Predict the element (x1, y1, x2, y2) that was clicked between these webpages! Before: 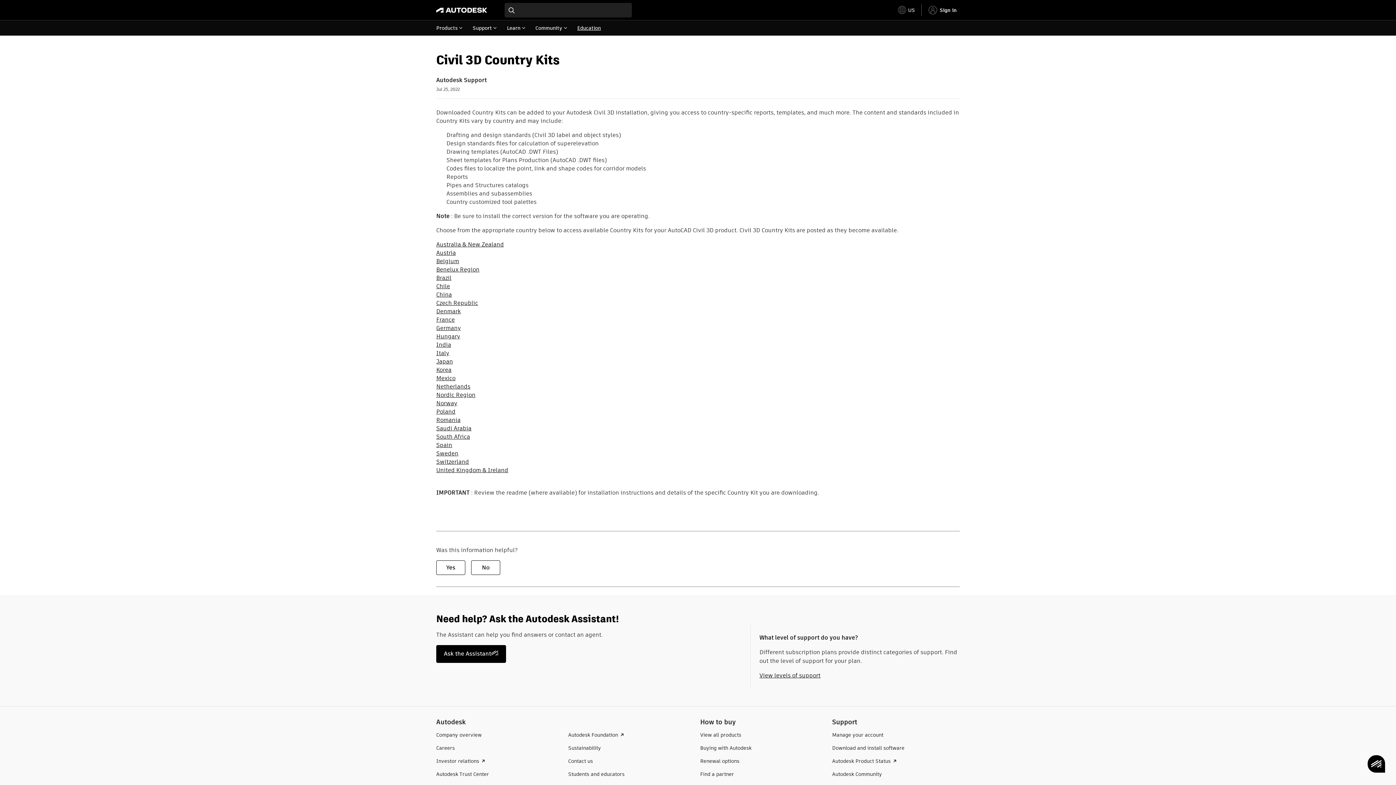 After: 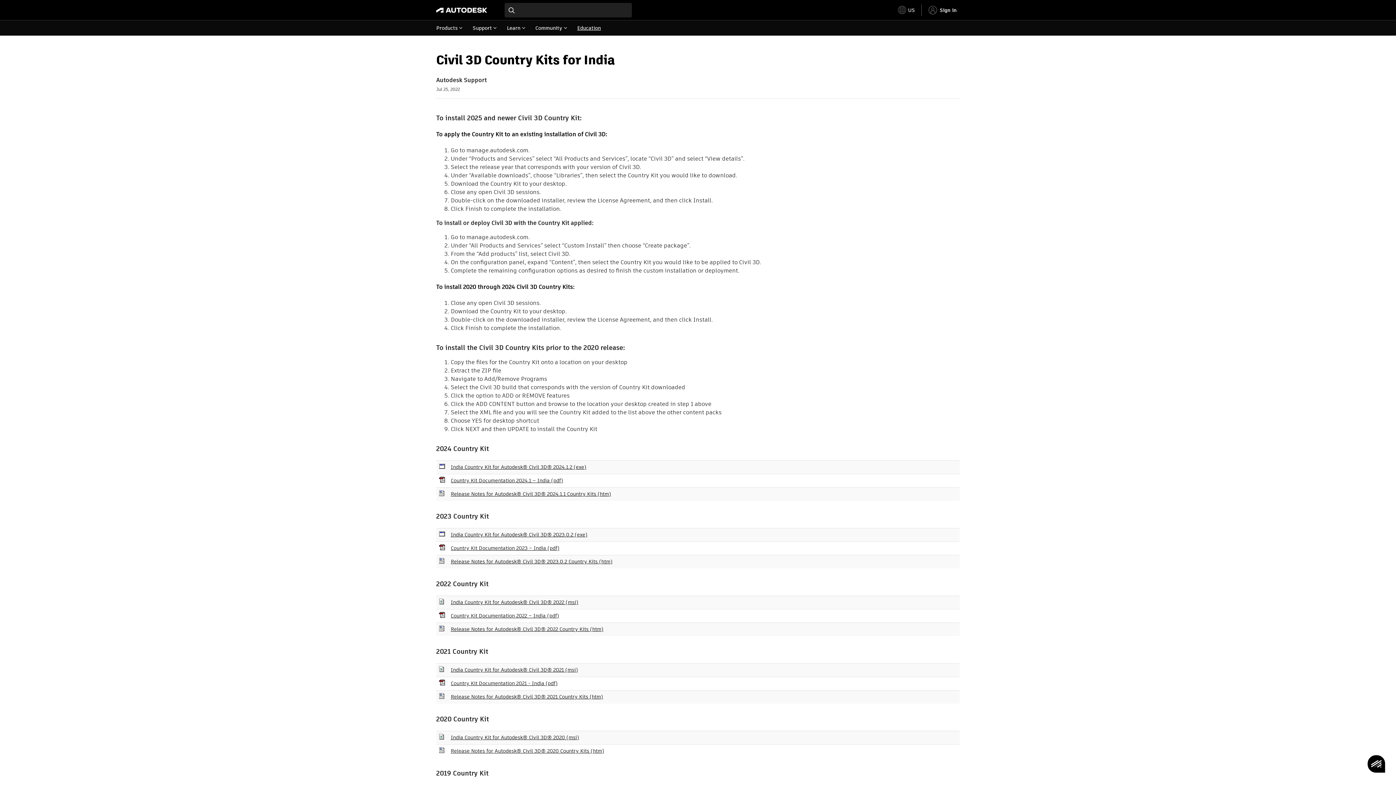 Action: label: India bbox: (436, 340, 451, 349)